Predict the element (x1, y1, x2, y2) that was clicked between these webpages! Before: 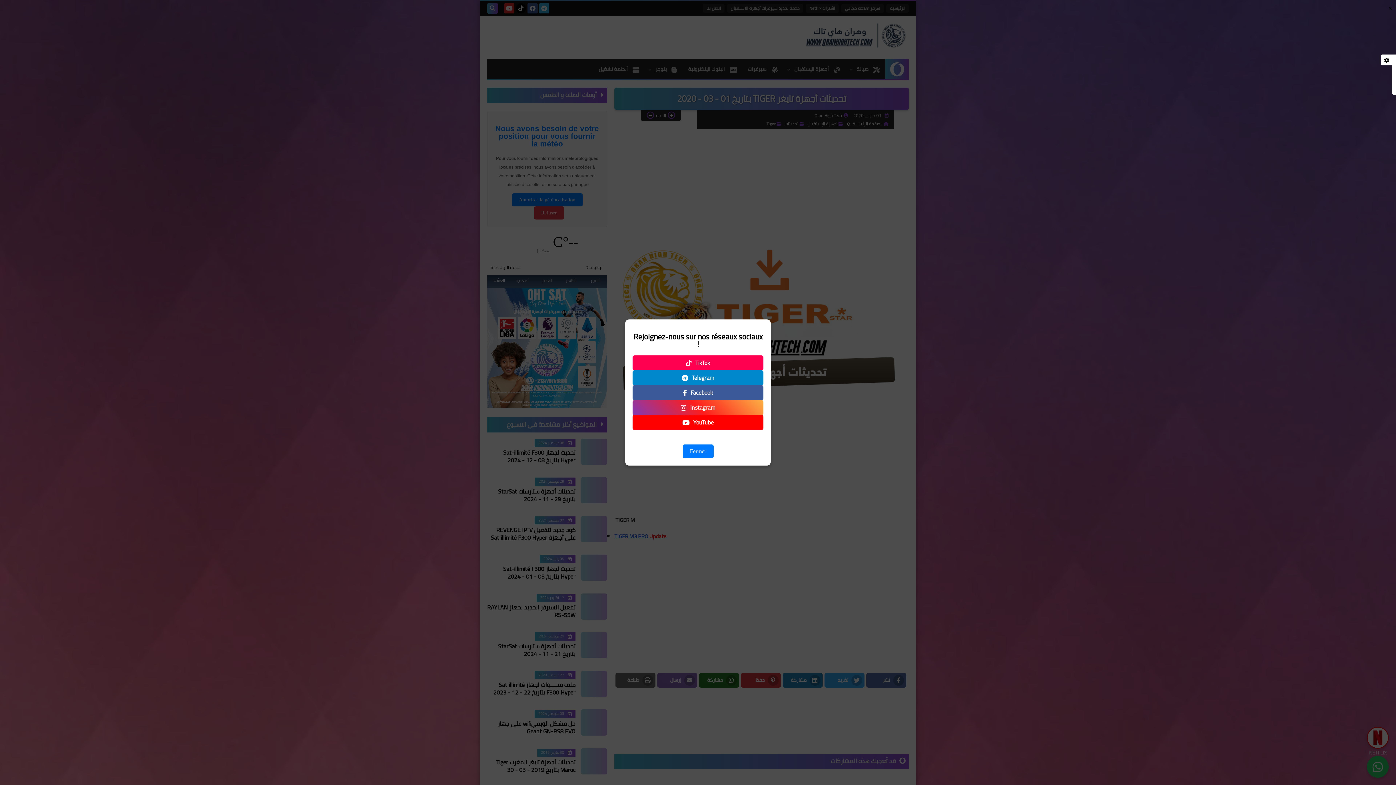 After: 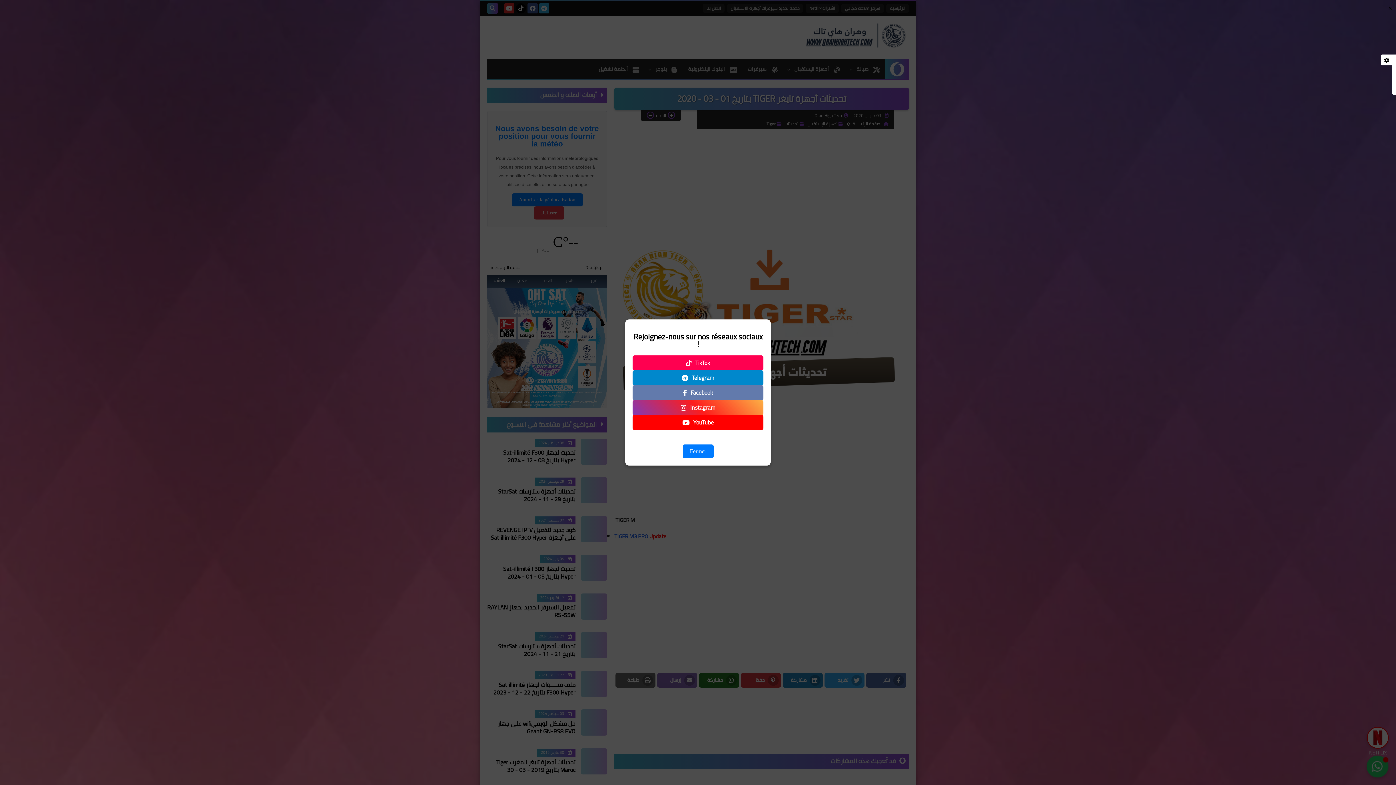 Action: label: Facebook bbox: (632, 385, 763, 400)